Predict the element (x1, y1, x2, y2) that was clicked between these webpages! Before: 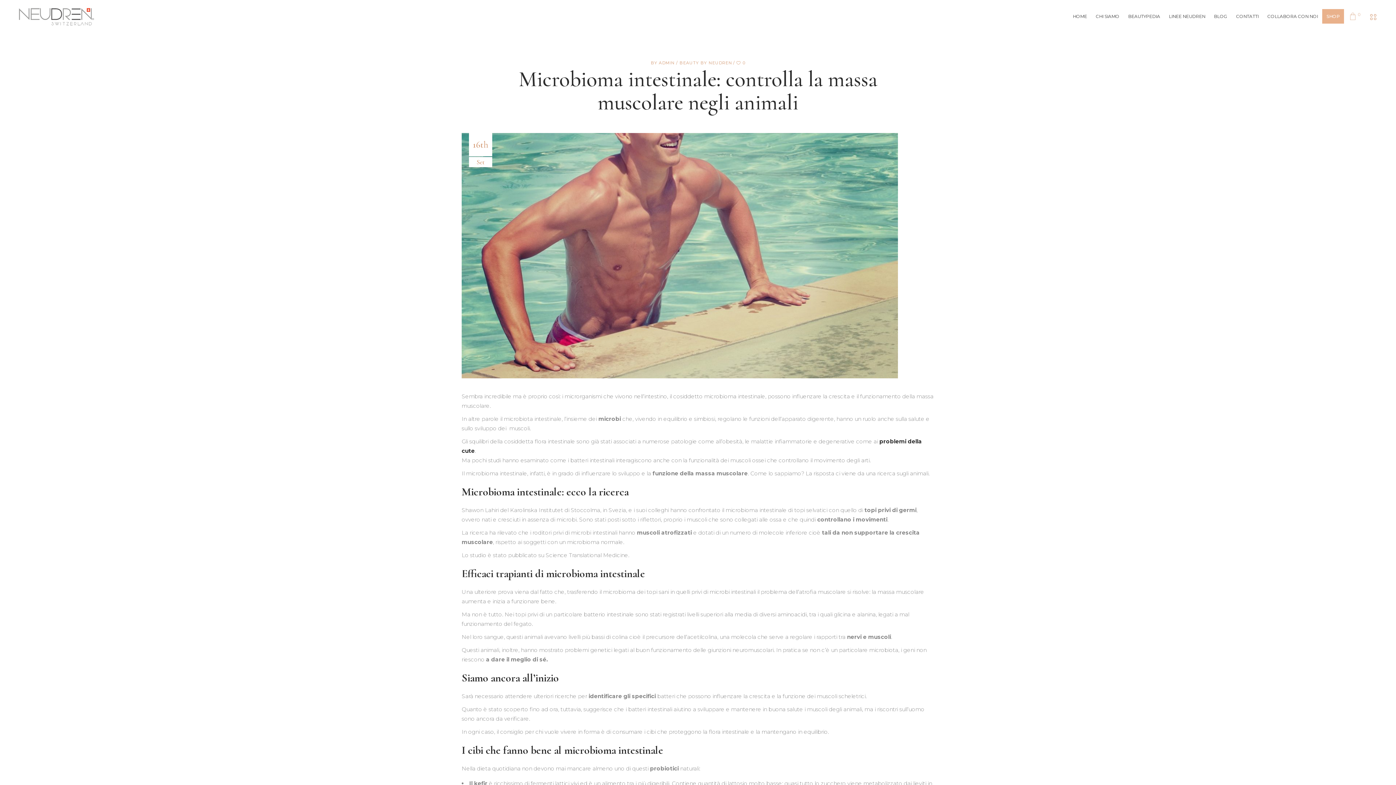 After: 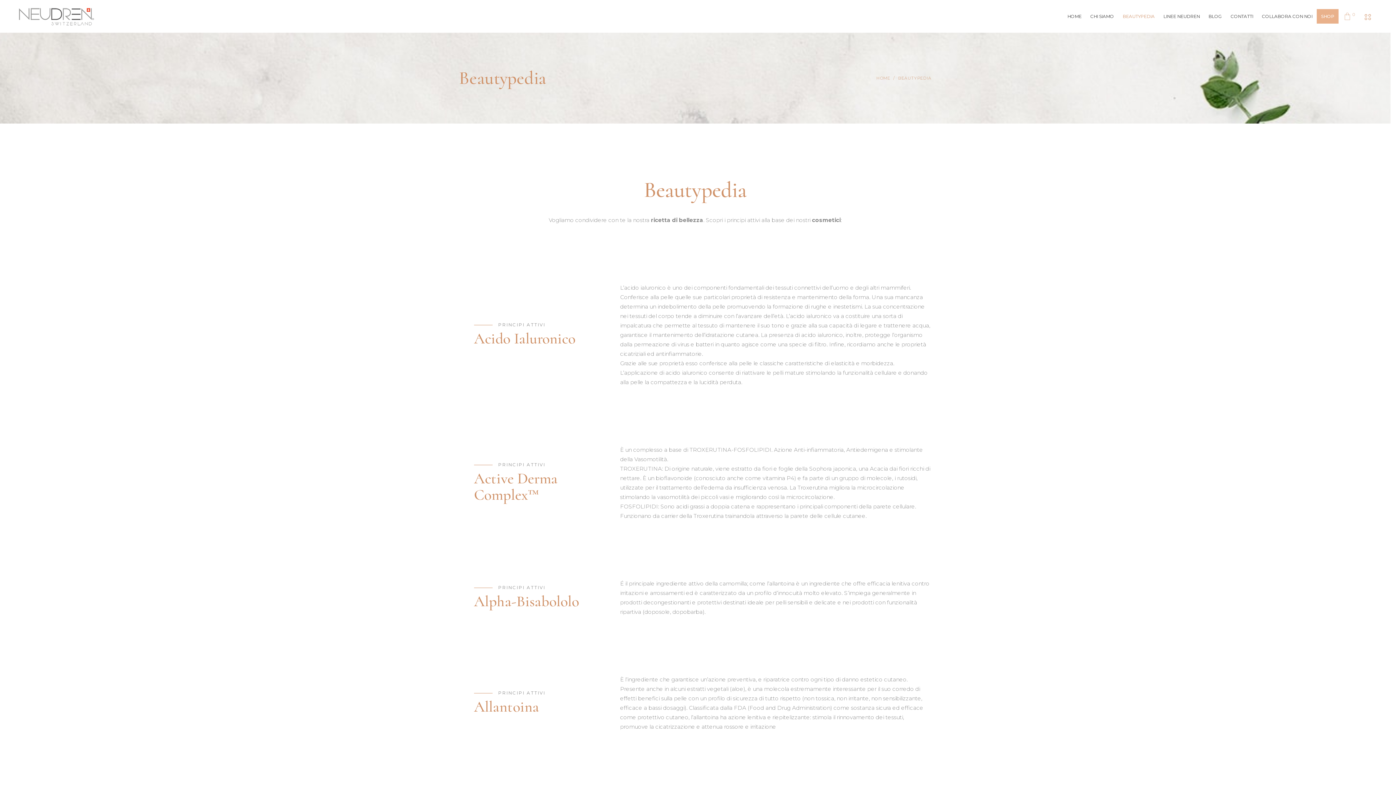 Action: bbox: (1124, 0, 1164, 32) label: BEAUTYPEDIA